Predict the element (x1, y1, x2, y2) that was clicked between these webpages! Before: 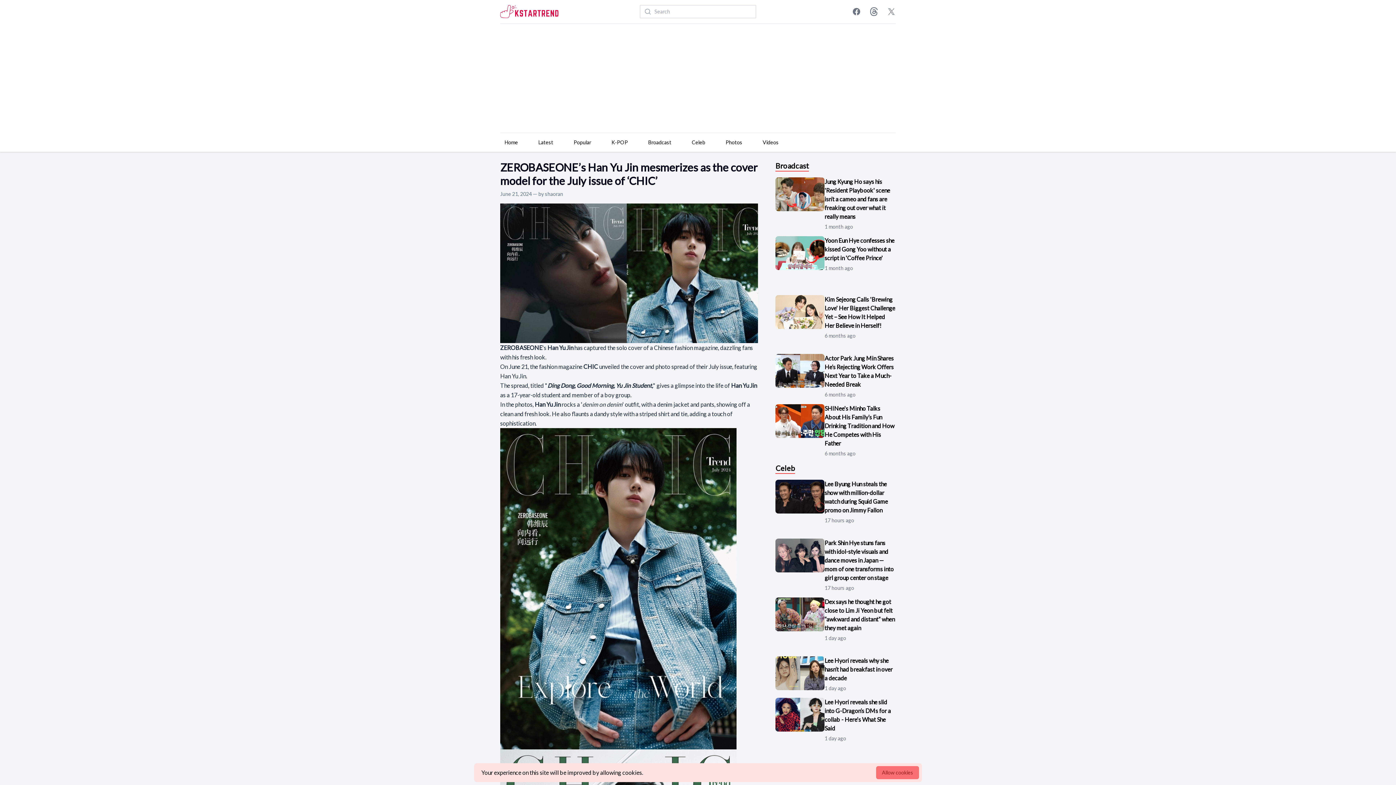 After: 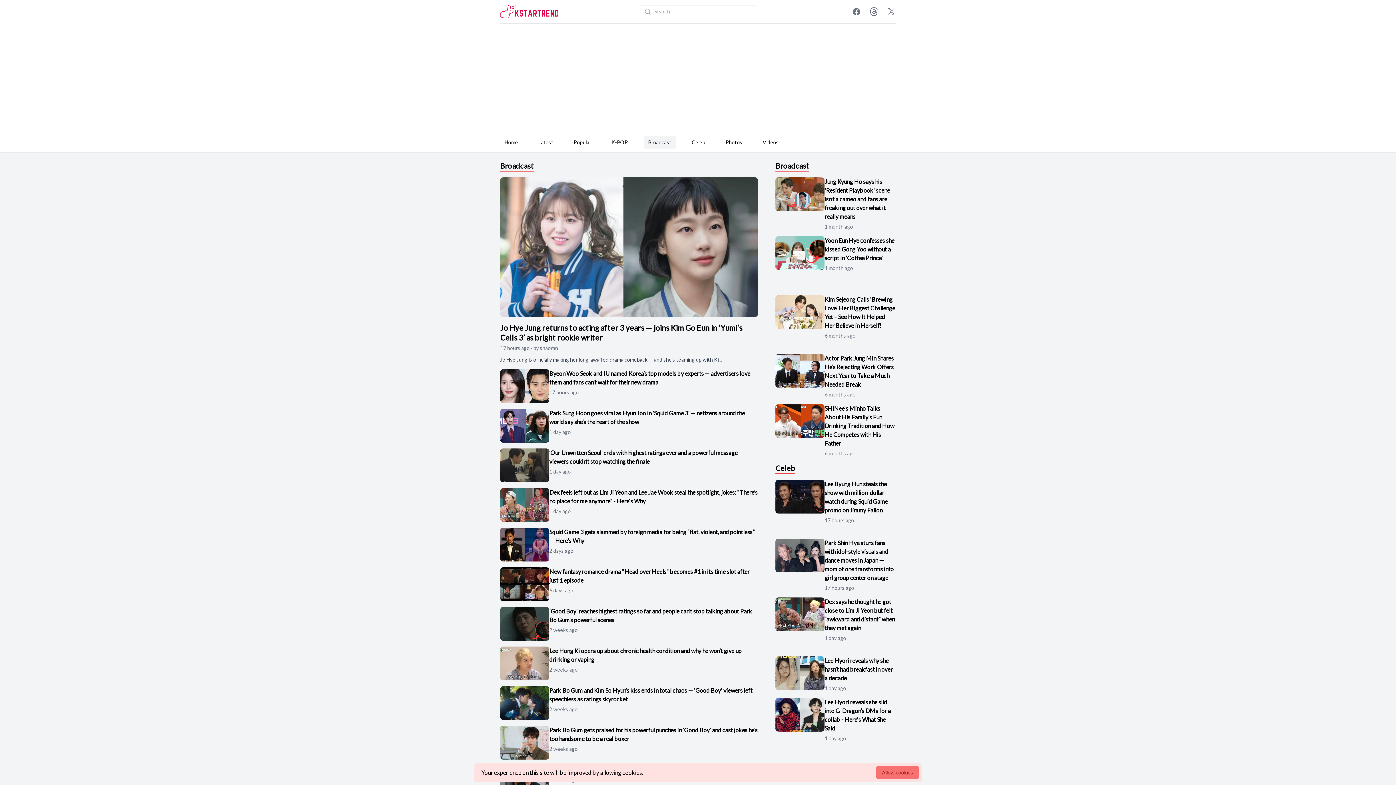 Action: bbox: (644, 136, 676, 149) label: Broadcast